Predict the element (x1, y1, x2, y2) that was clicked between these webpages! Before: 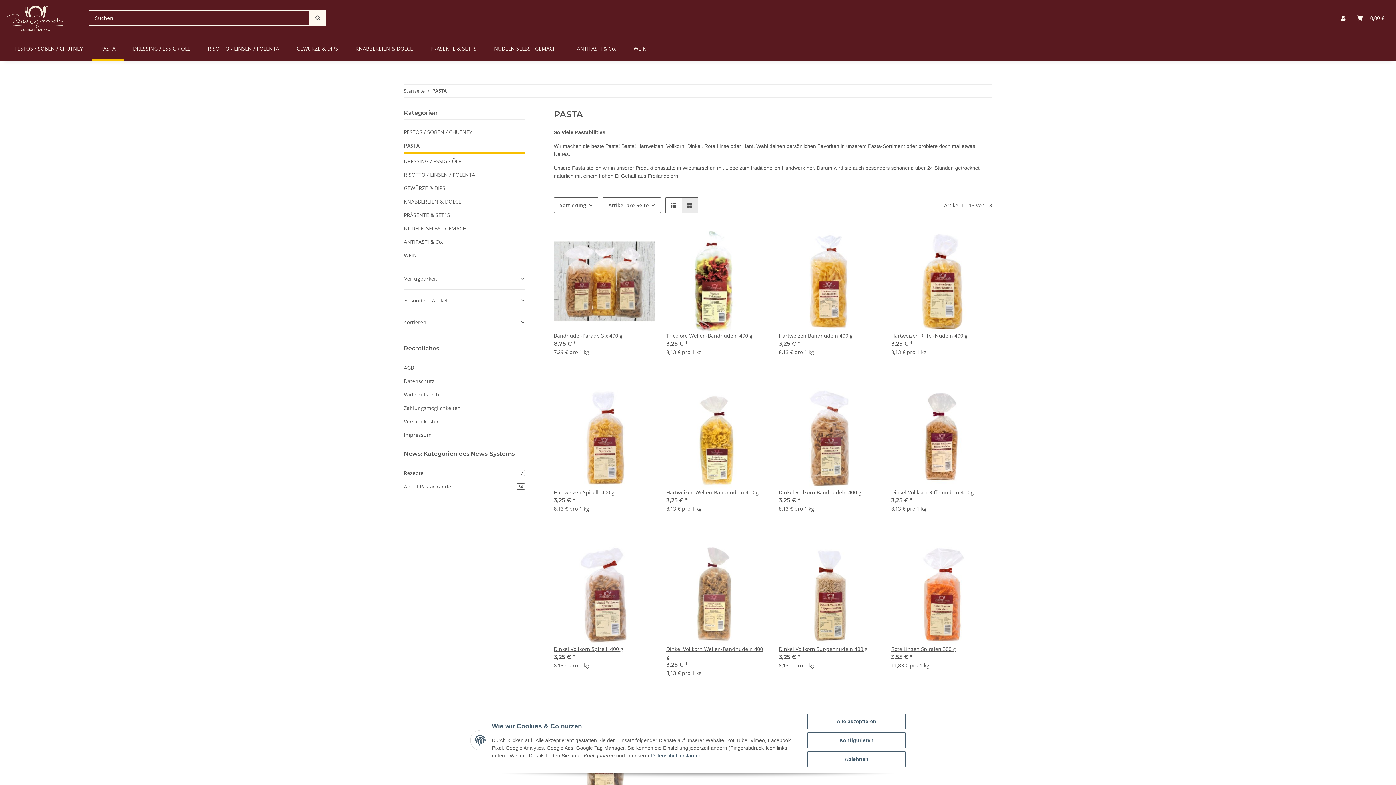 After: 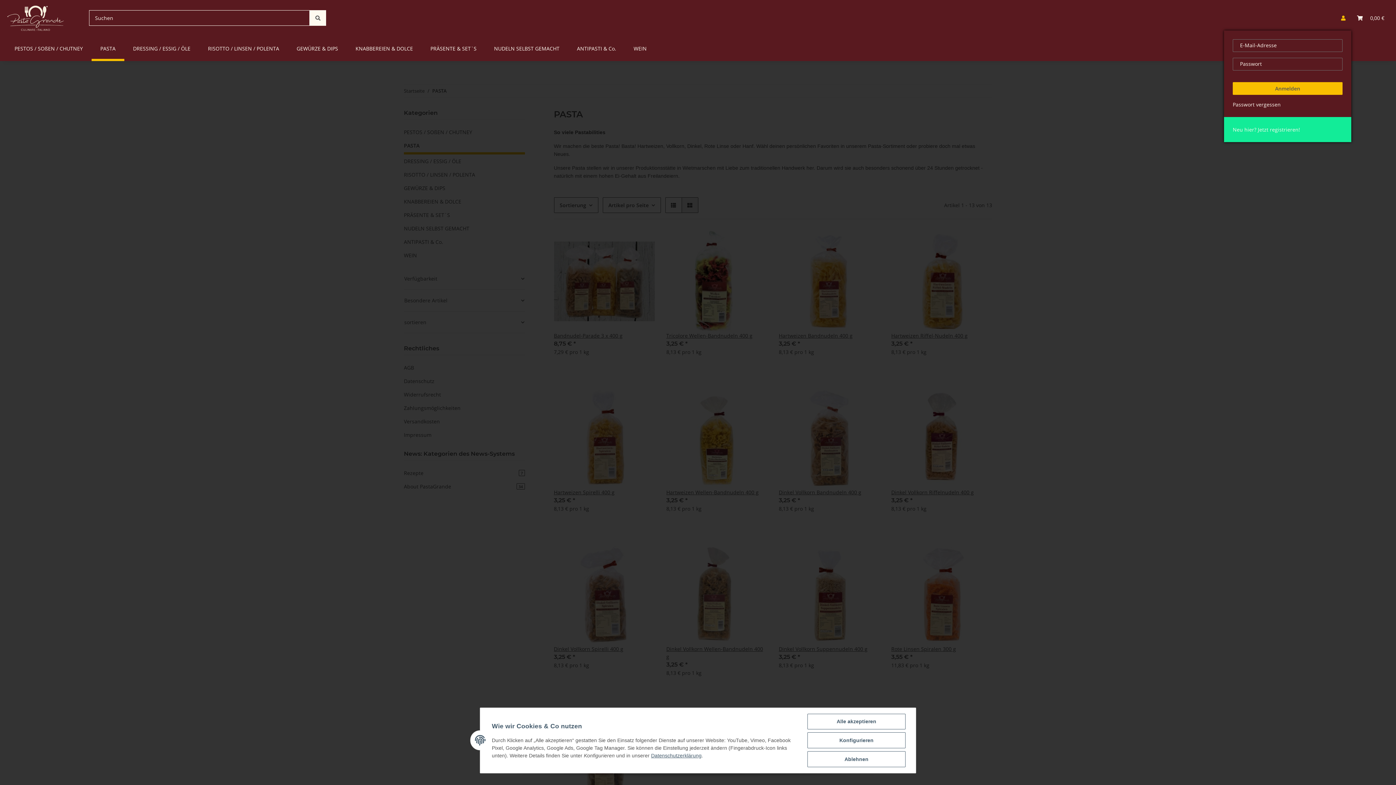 Action: bbox: (1335, 5, 1351, 30) label: Mein Konto